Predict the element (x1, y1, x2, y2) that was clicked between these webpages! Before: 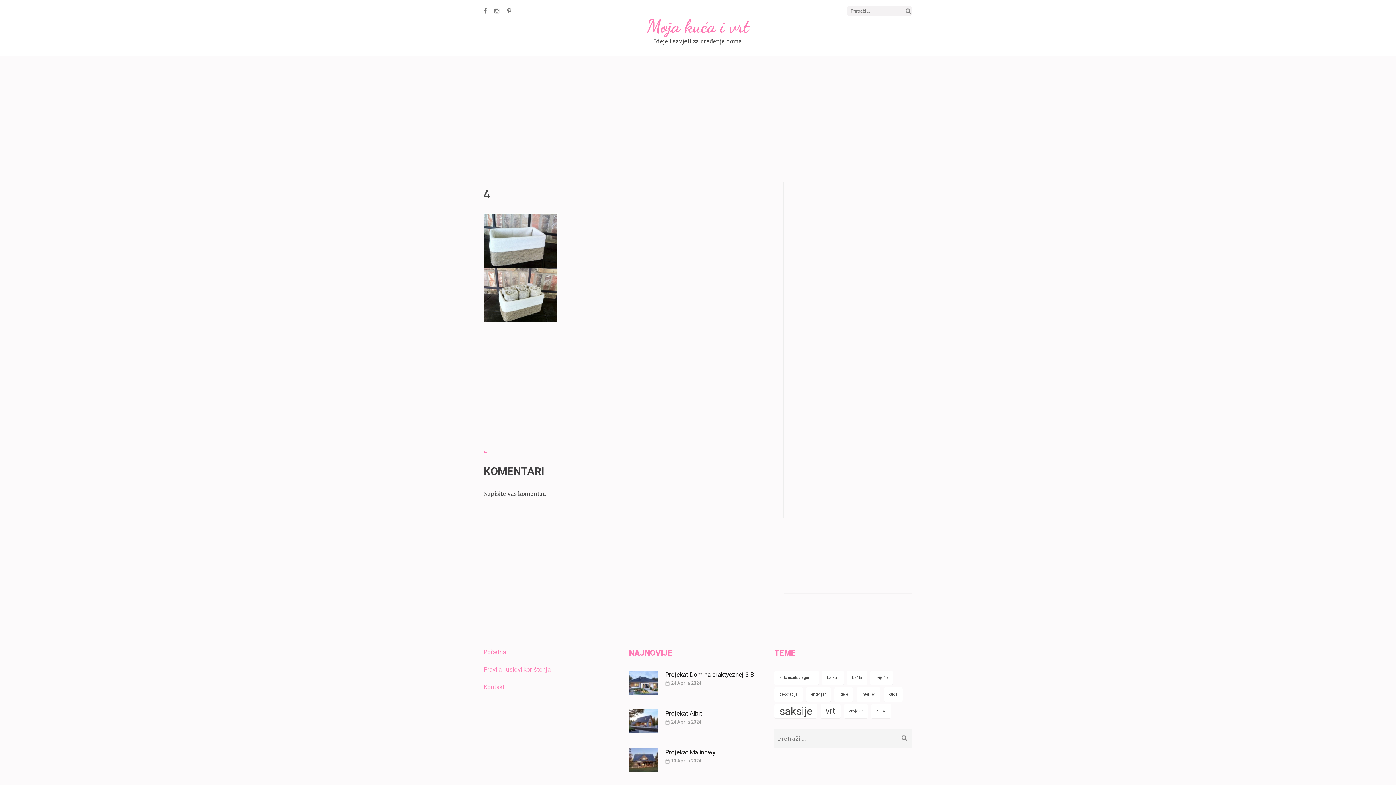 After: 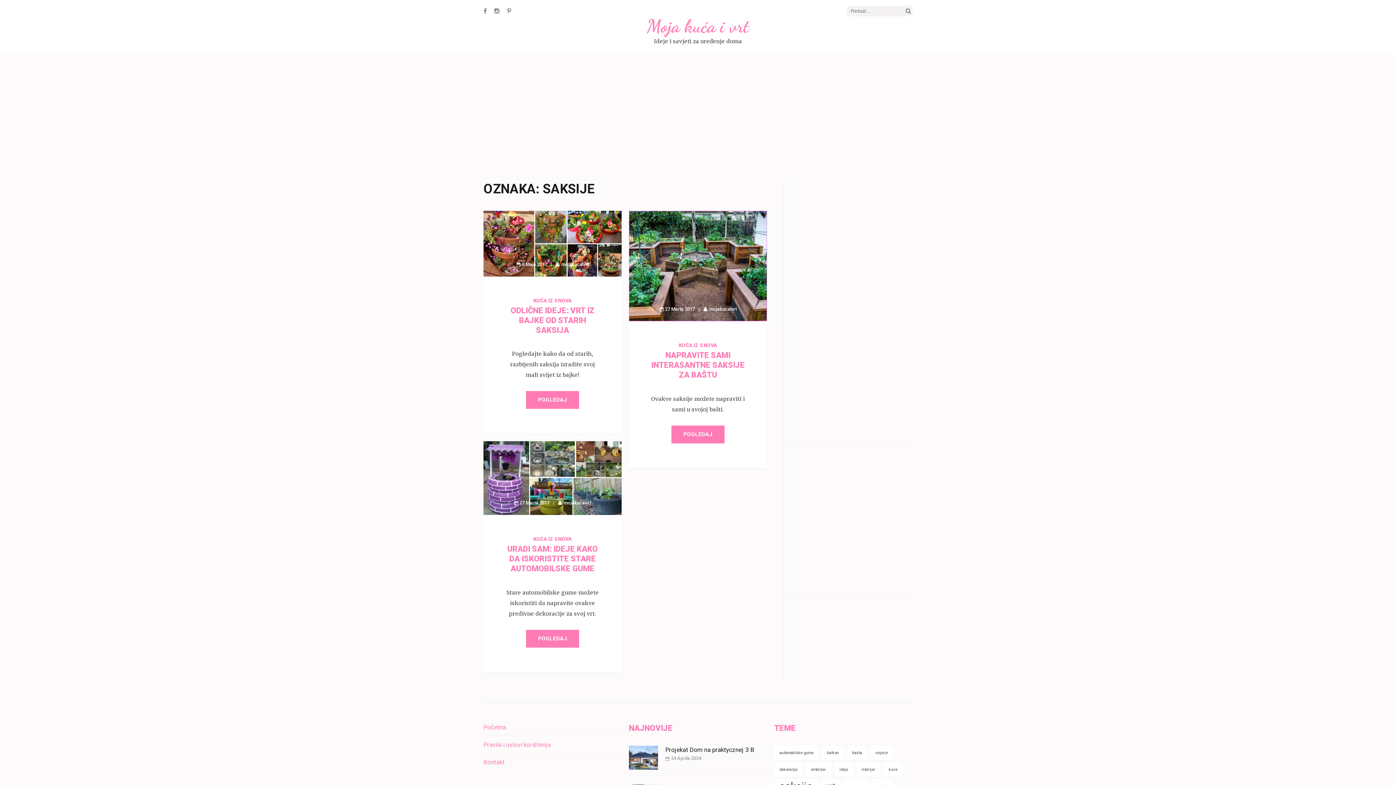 Action: label: saksije (3 stavke) bbox: (774, 704, 817, 719)